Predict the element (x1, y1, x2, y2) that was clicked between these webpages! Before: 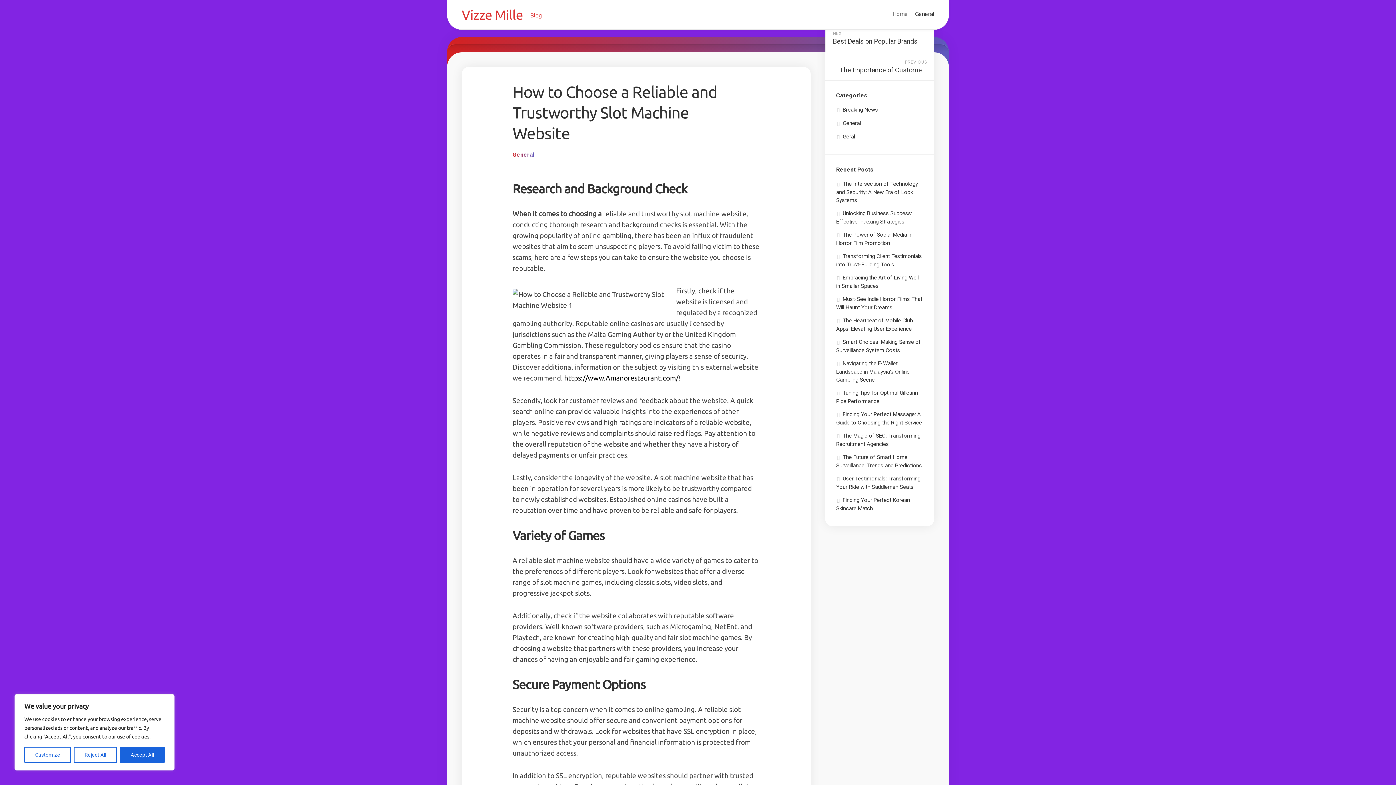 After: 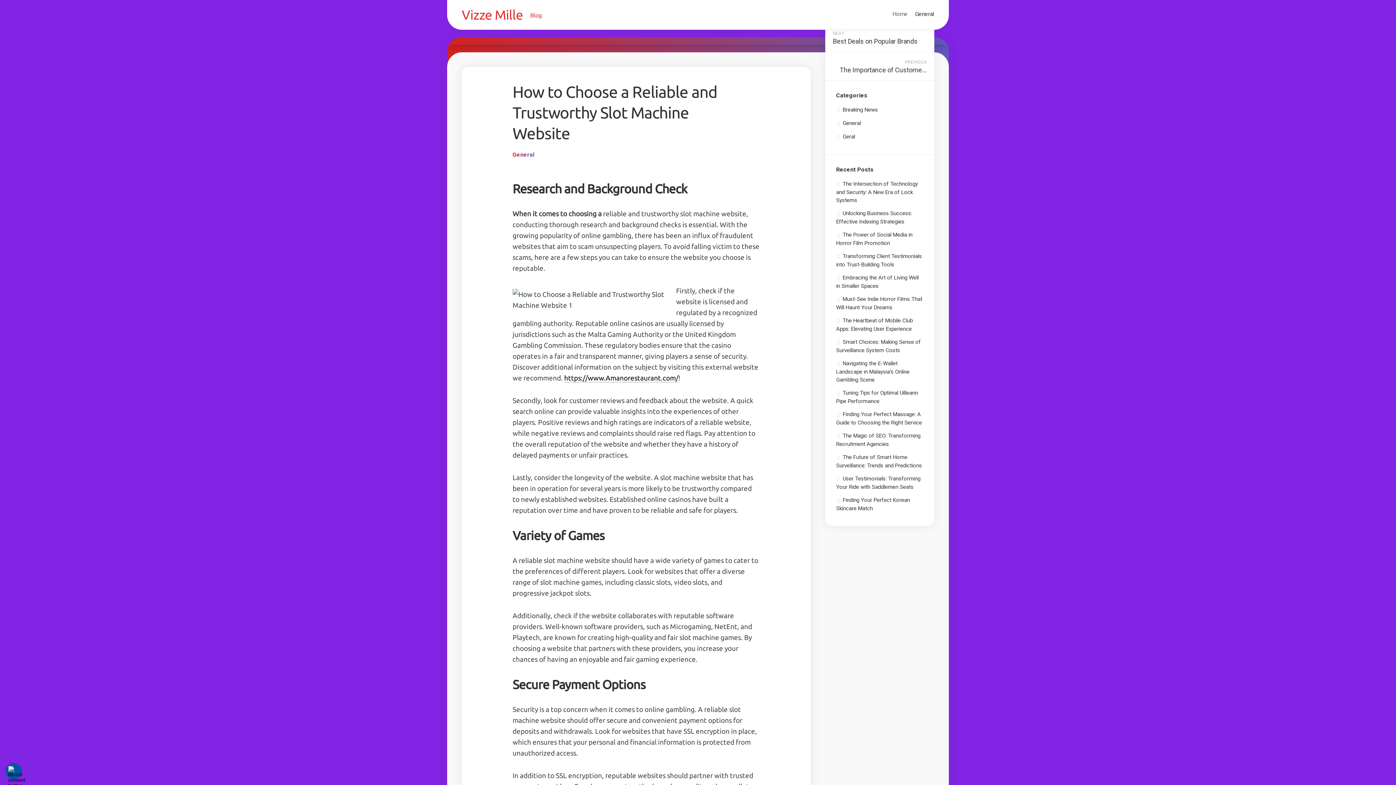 Action: label: Accept All bbox: (119, 747, 164, 763)